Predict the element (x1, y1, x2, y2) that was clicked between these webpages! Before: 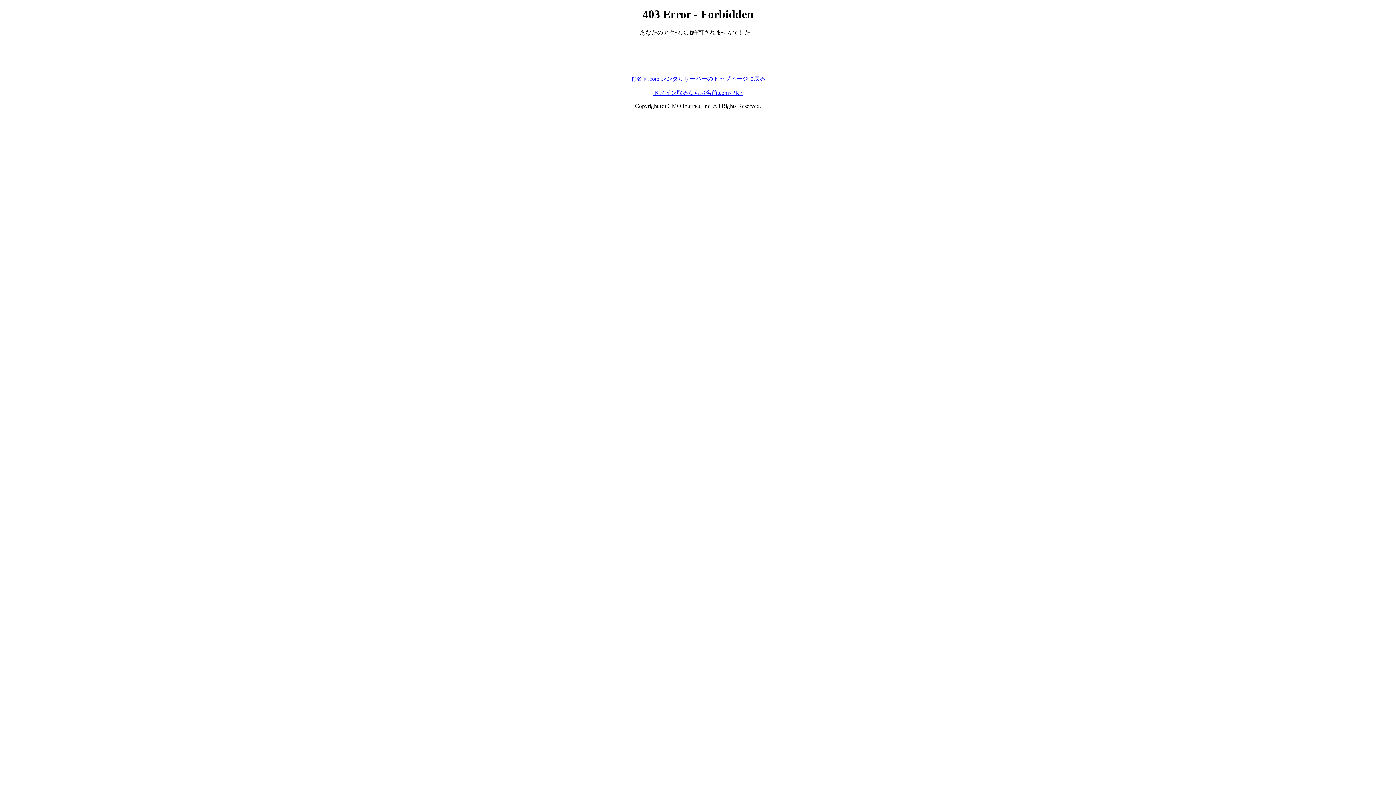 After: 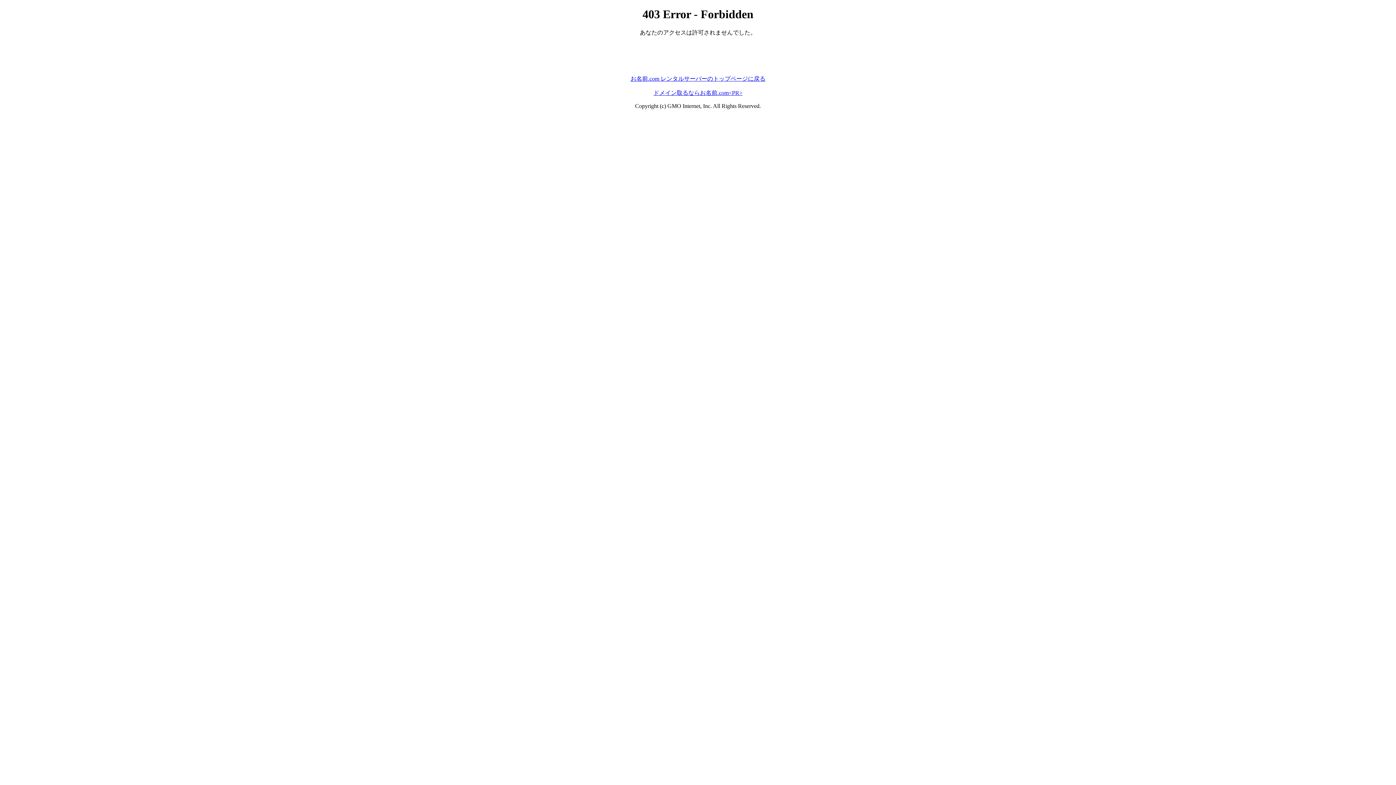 Action: label: ドメイン取るならお名前.com<PR> bbox: (653, 89, 742, 95)